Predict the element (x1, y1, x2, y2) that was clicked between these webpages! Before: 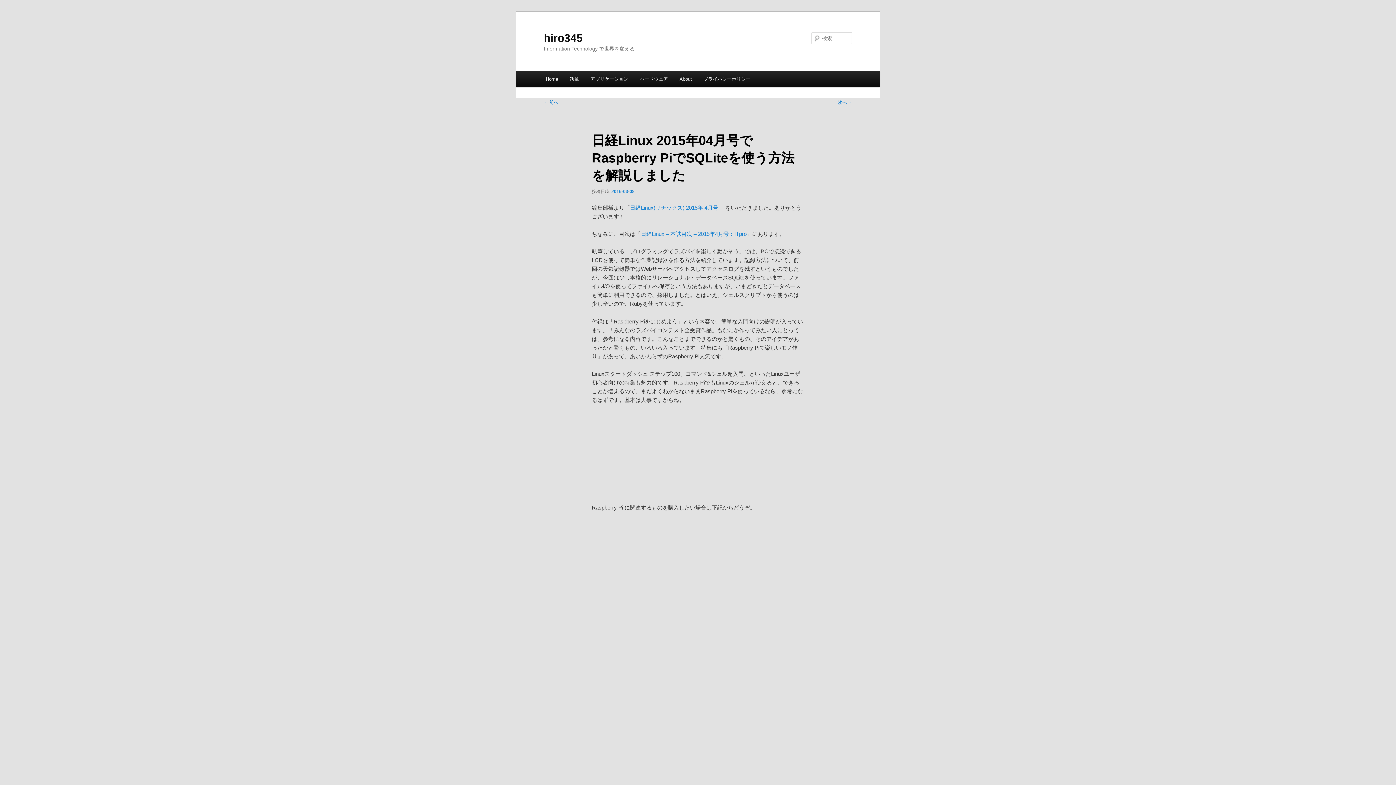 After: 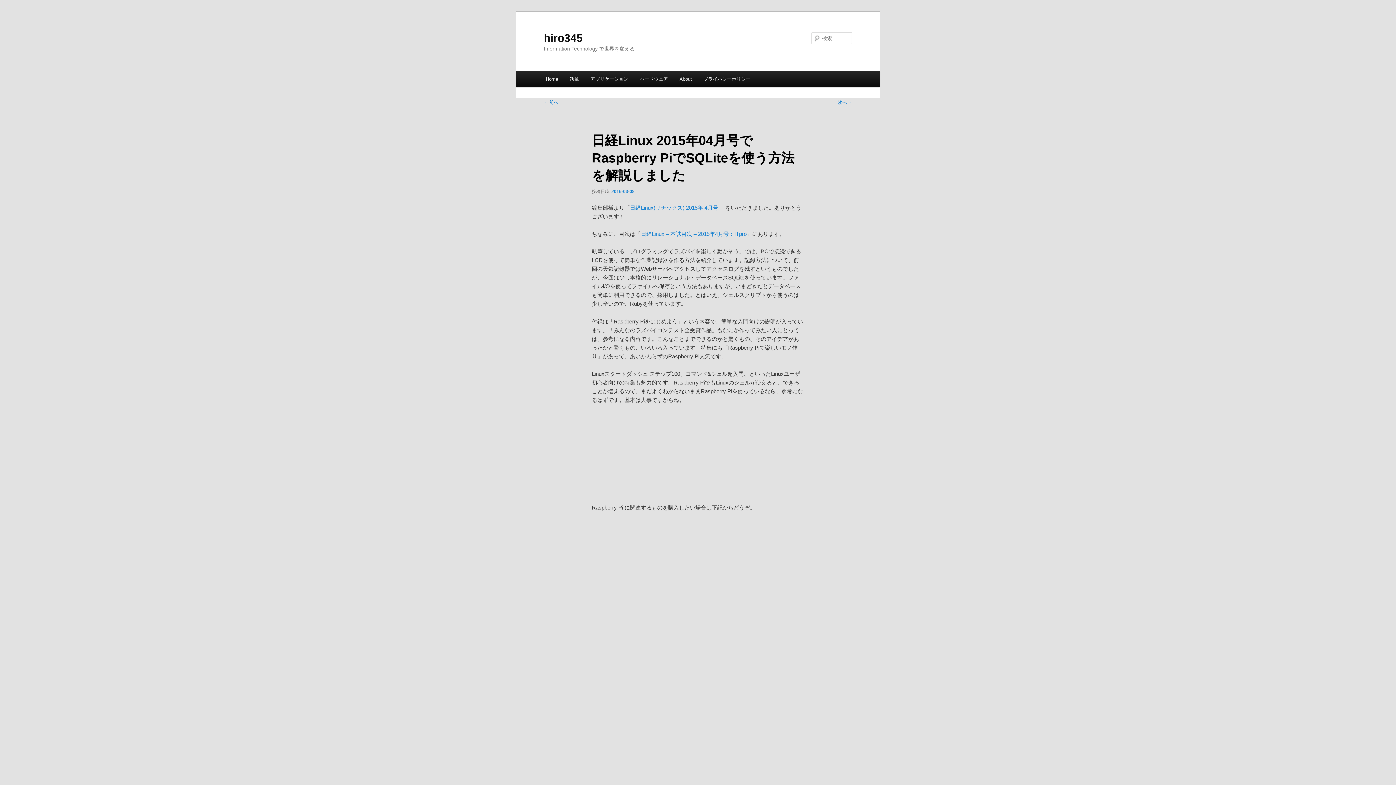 Action: bbox: (611, 188, 634, 194) label: 2015-03-08